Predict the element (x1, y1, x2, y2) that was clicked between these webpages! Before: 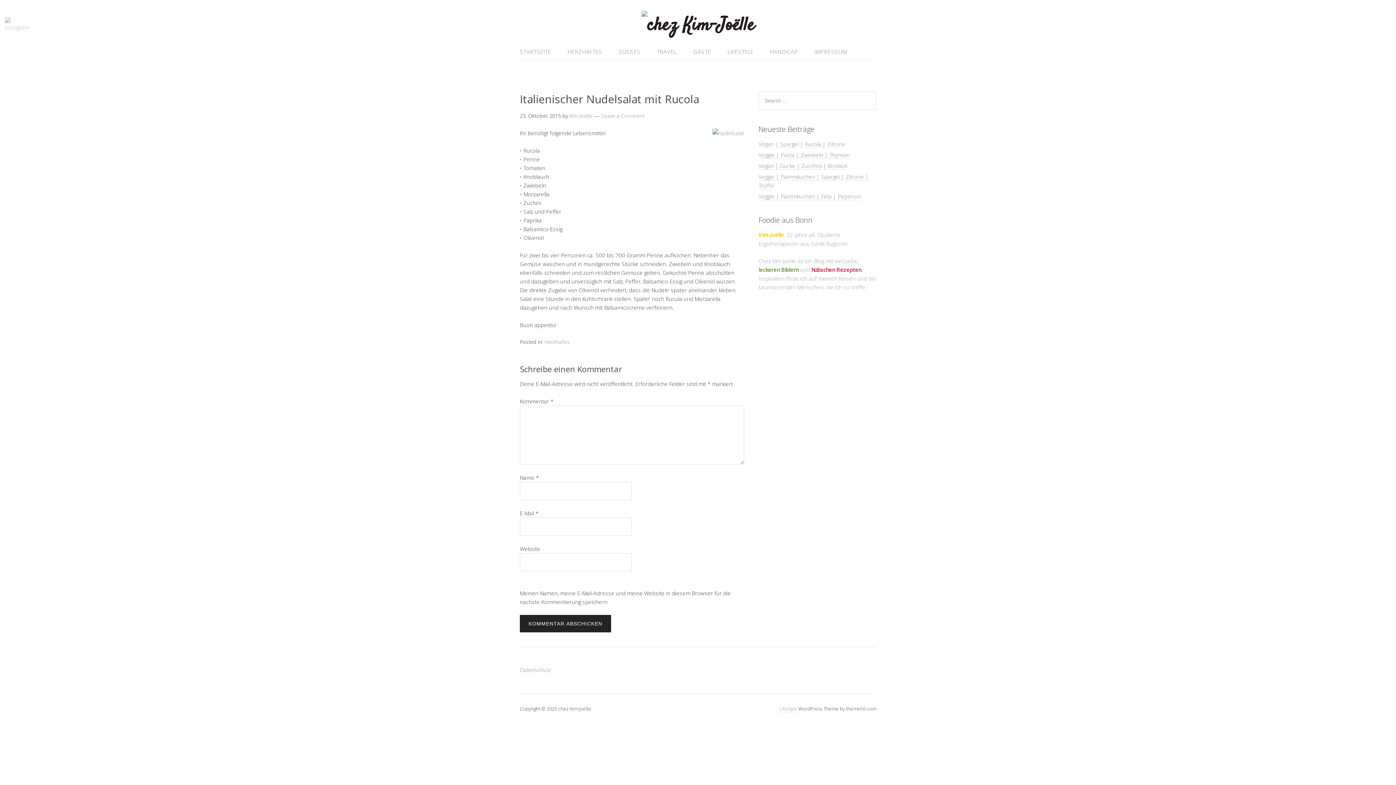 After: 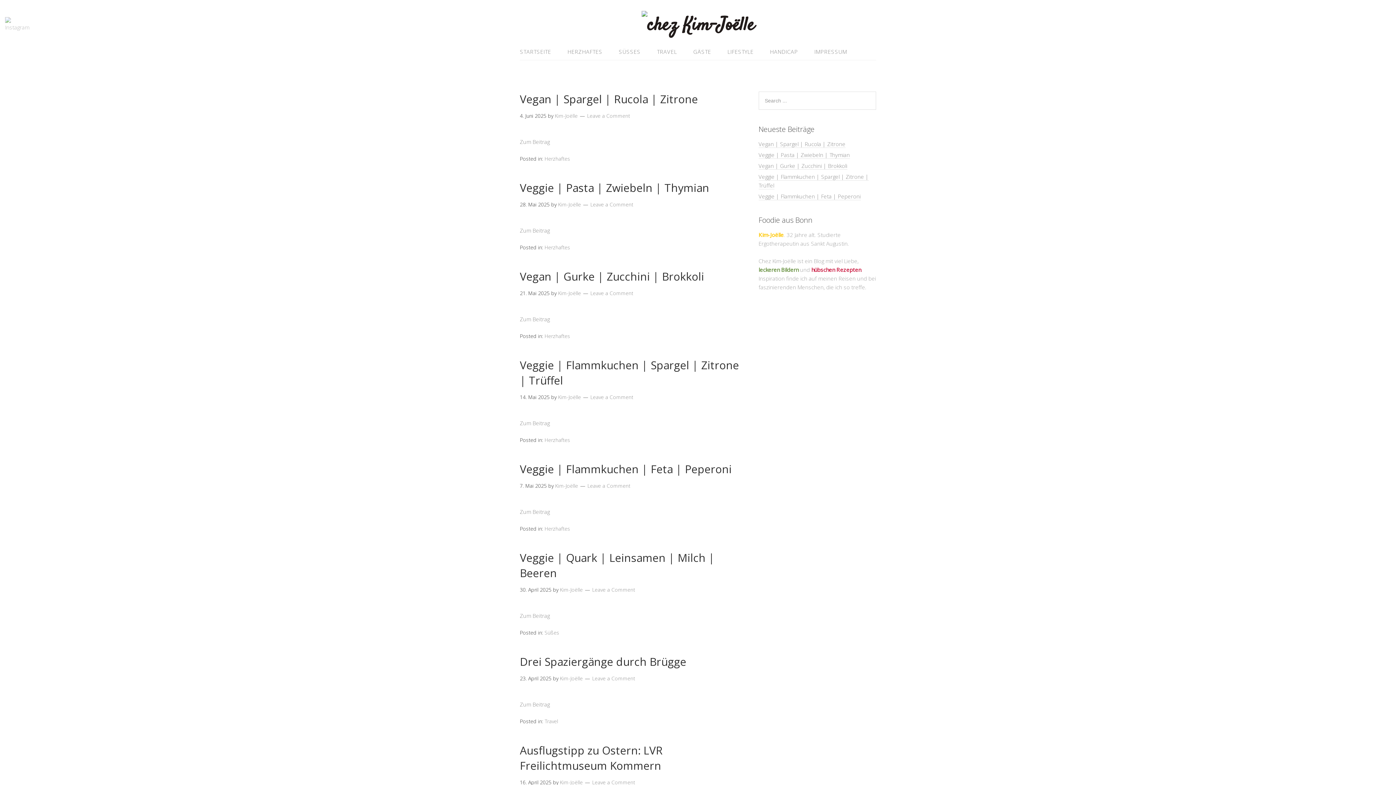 Action: bbox: (520, 44, 558, 59) label: STARTSEITE